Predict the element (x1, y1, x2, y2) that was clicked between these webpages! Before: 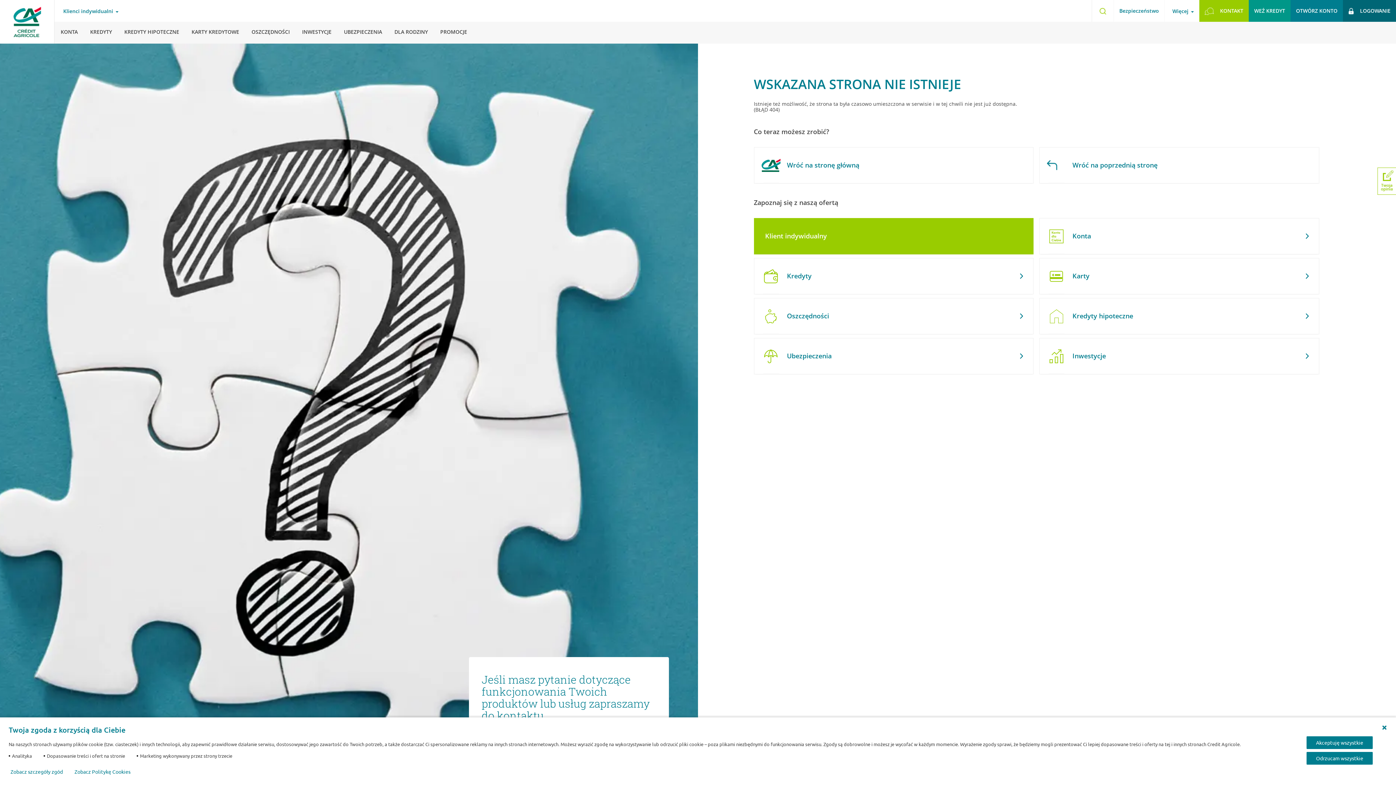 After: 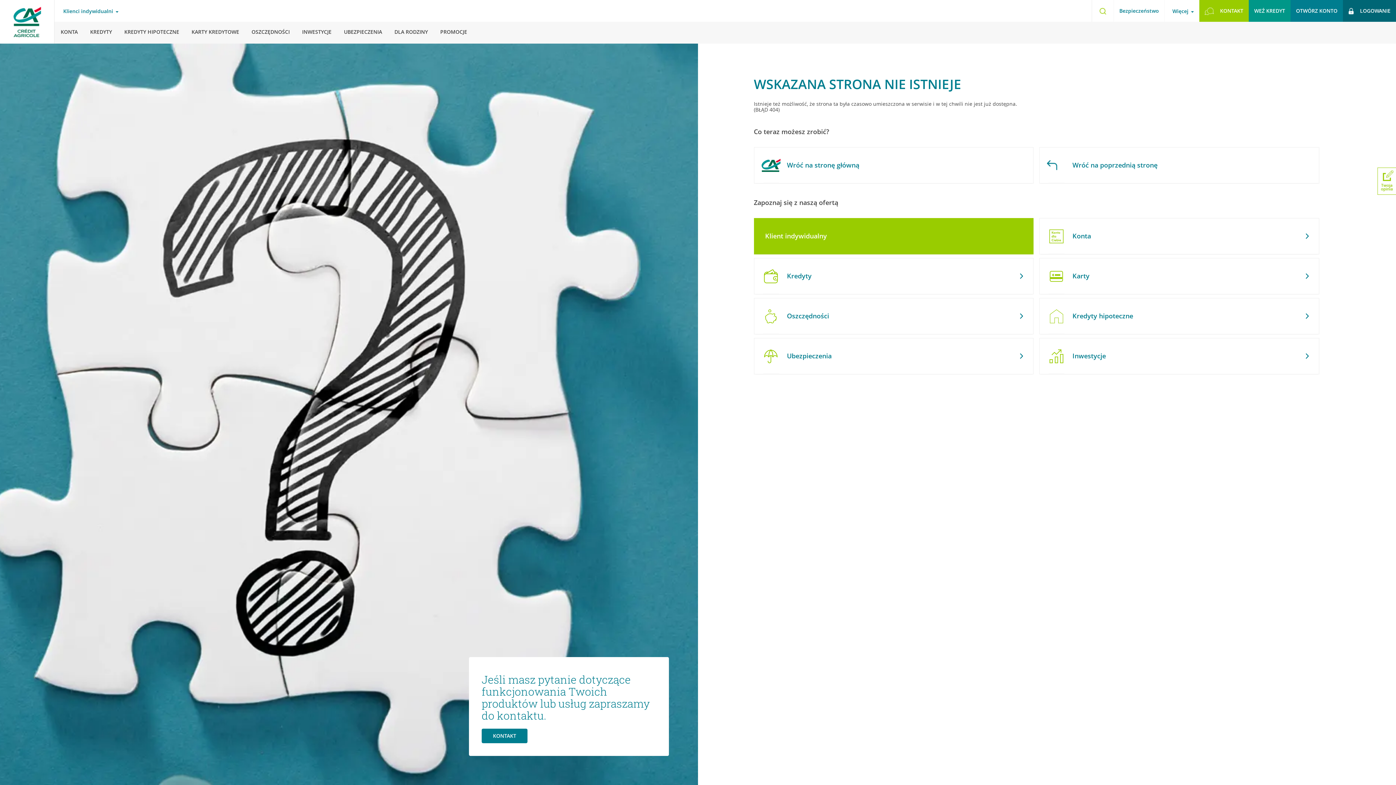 Action: bbox: (1306, 736, 1373, 749) label: Akceptuję wszystkie ciasteczka